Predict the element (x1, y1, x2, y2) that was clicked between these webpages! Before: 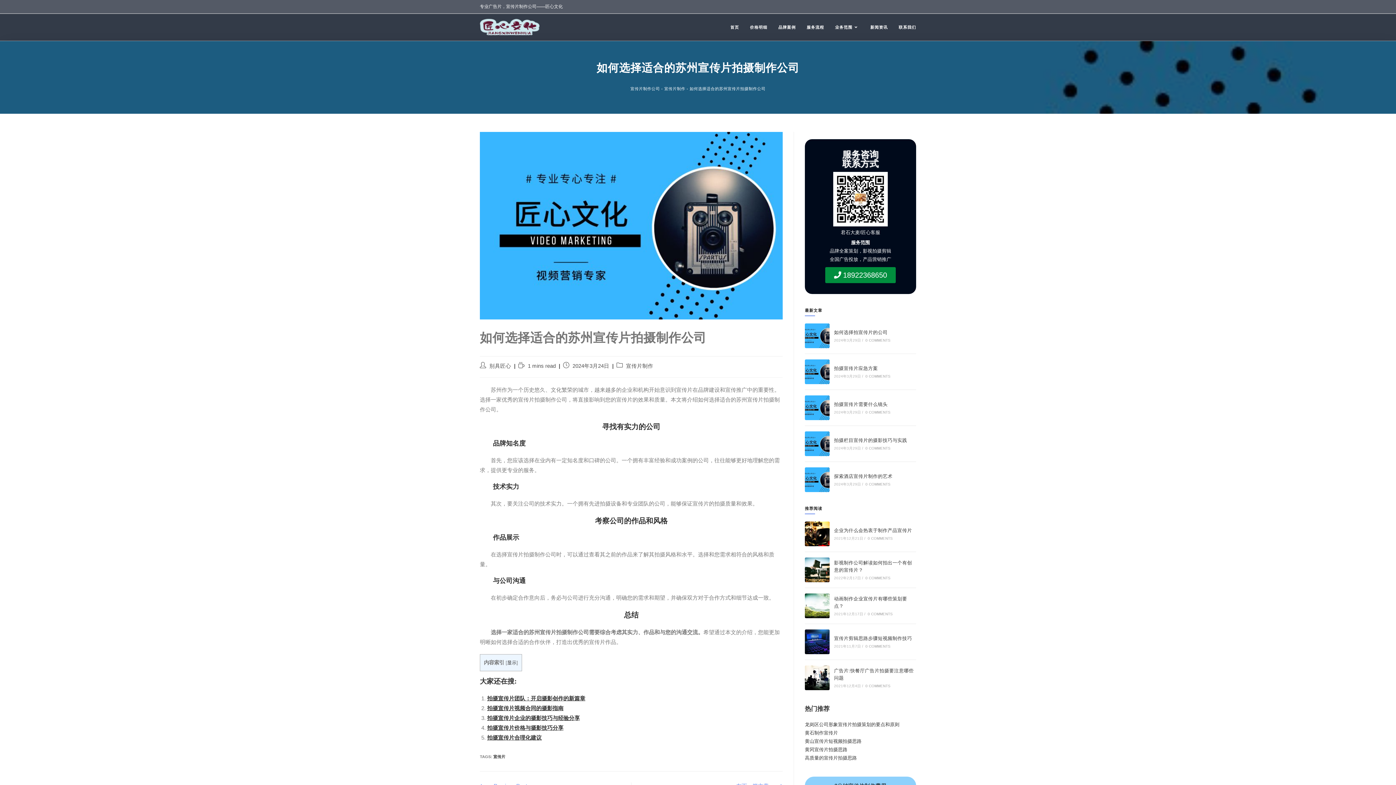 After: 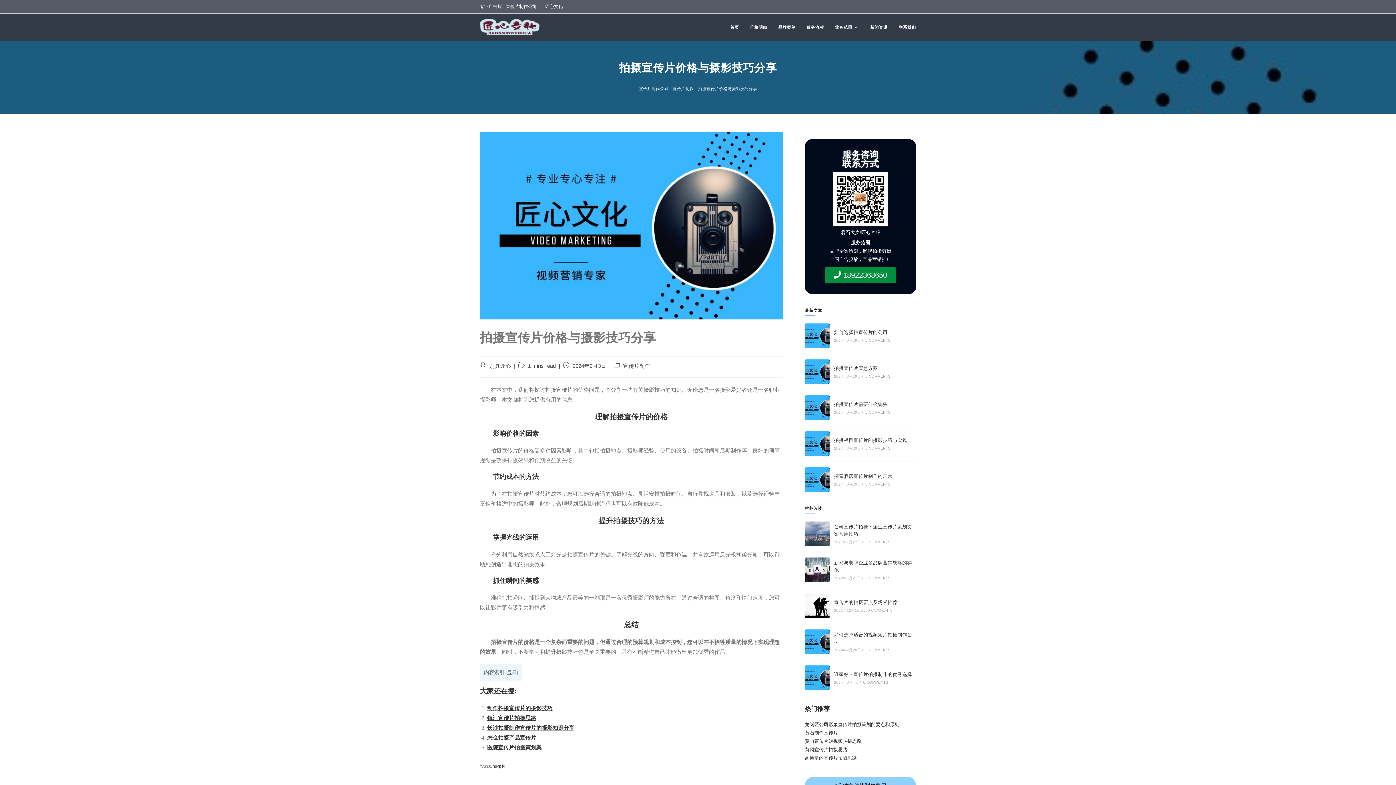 Action: label: 拍摄宣传片价格与摄影技巧分享 bbox: (487, 725, 563, 731)